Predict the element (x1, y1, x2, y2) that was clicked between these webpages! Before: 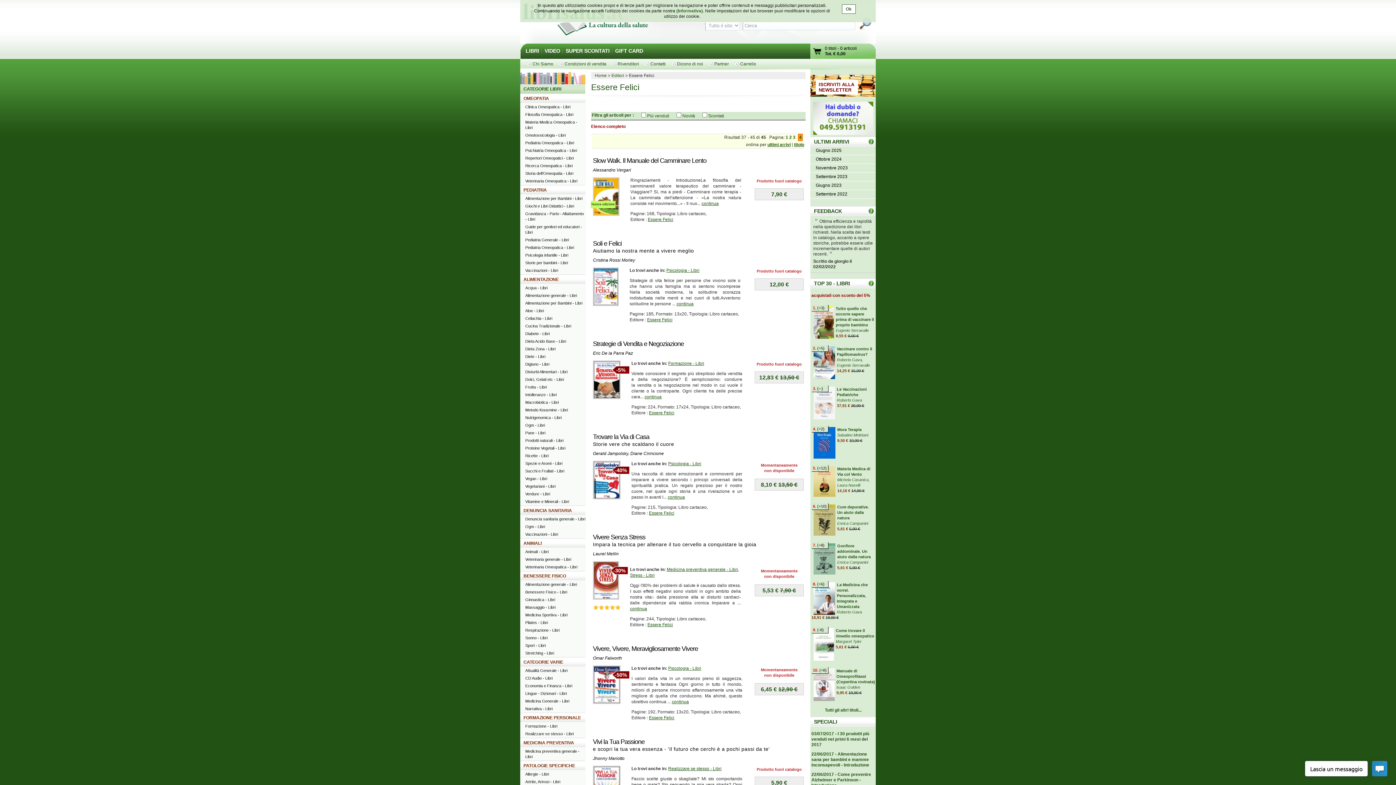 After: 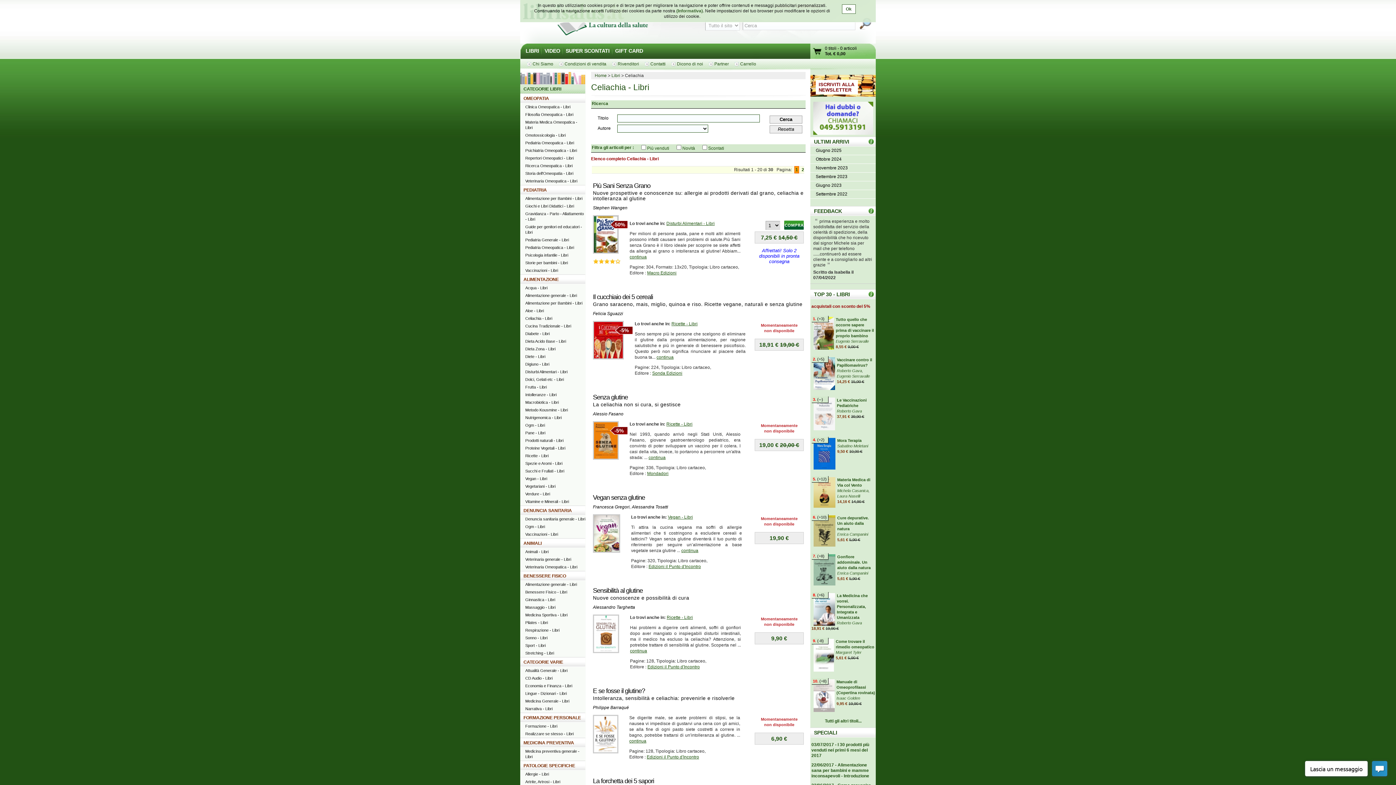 Action: bbox: (520, 314, 585, 322) label: Celiachia - Libri